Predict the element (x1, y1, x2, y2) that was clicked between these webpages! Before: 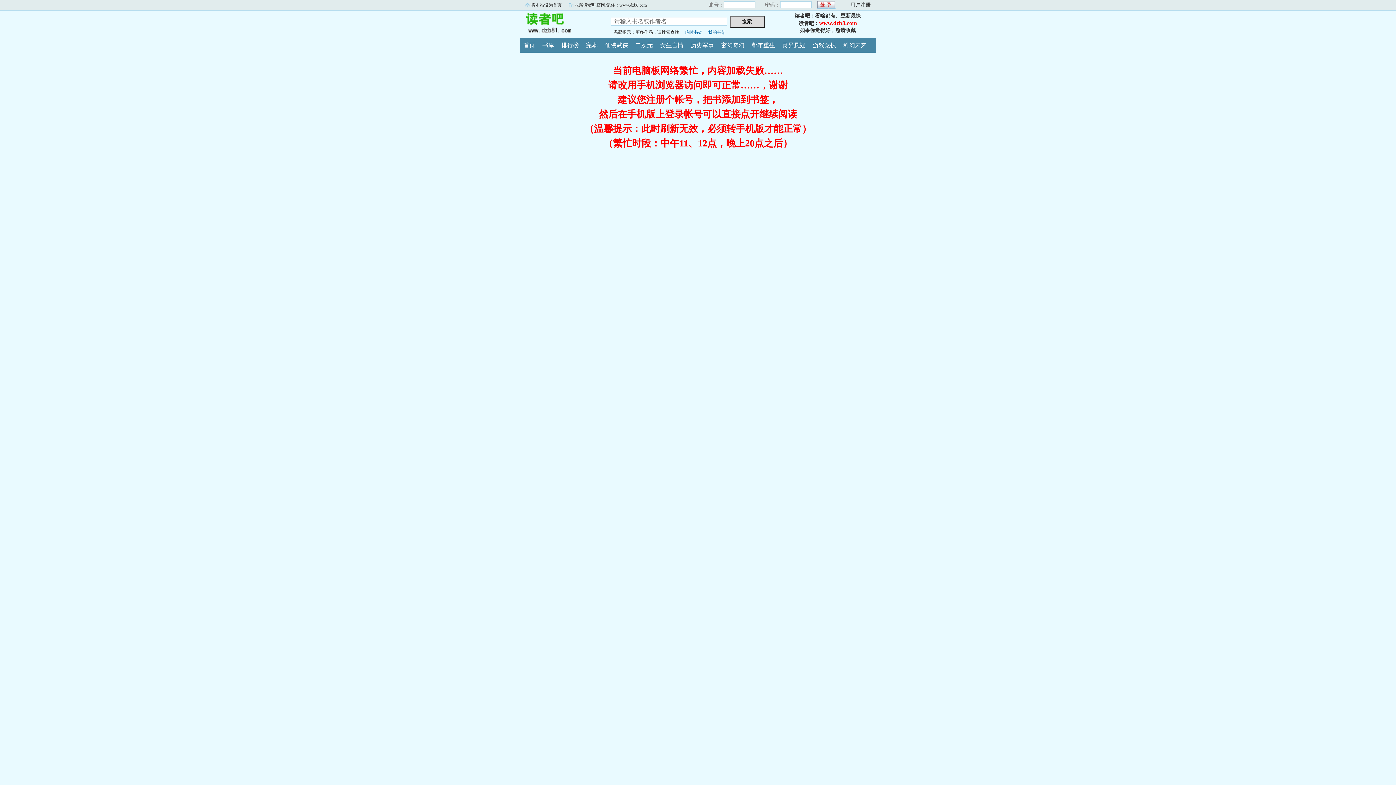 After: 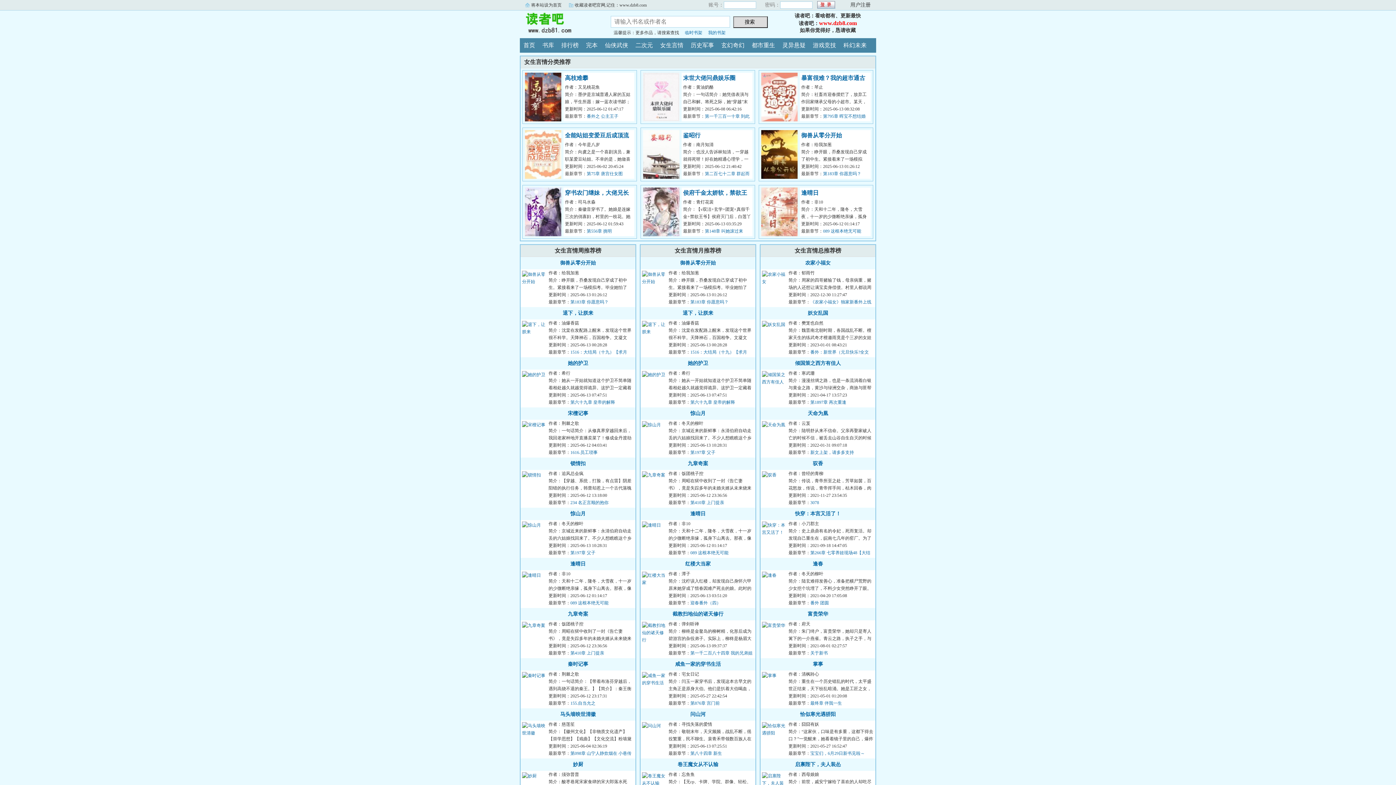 Action: bbox: (656, 42, 687, 48) label: 女生言情